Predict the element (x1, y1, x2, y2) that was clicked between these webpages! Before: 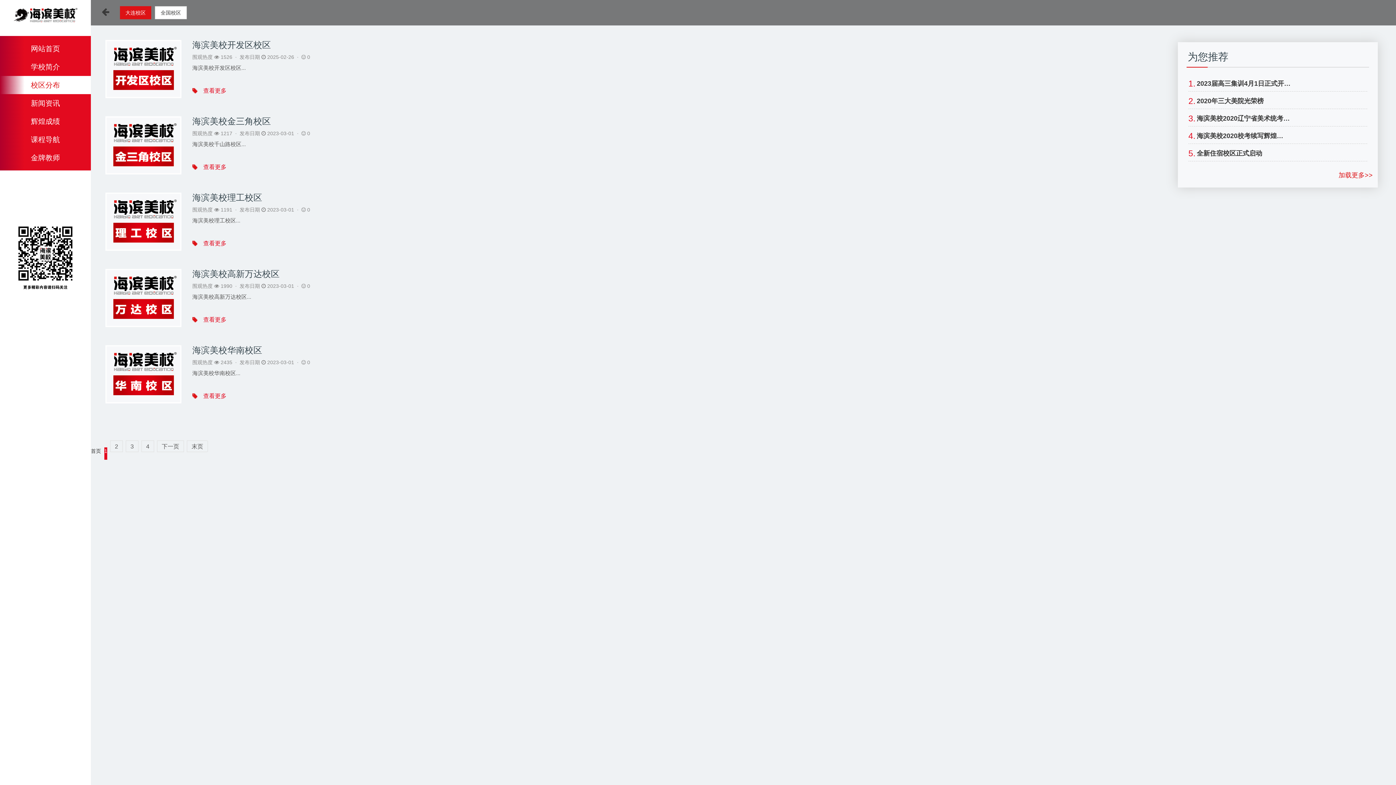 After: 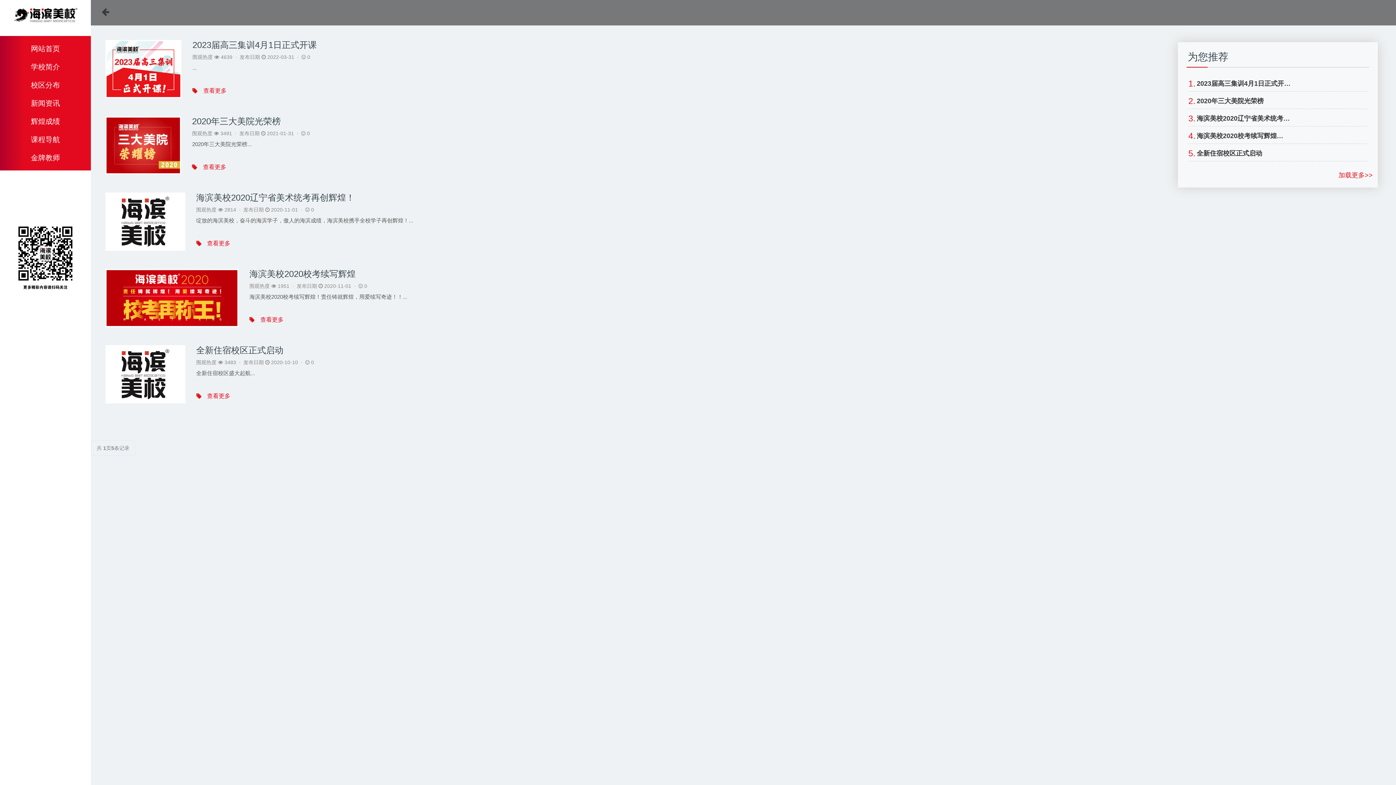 Action: bbox: (1183, 166, 1373, 187) label: 加载更多>>